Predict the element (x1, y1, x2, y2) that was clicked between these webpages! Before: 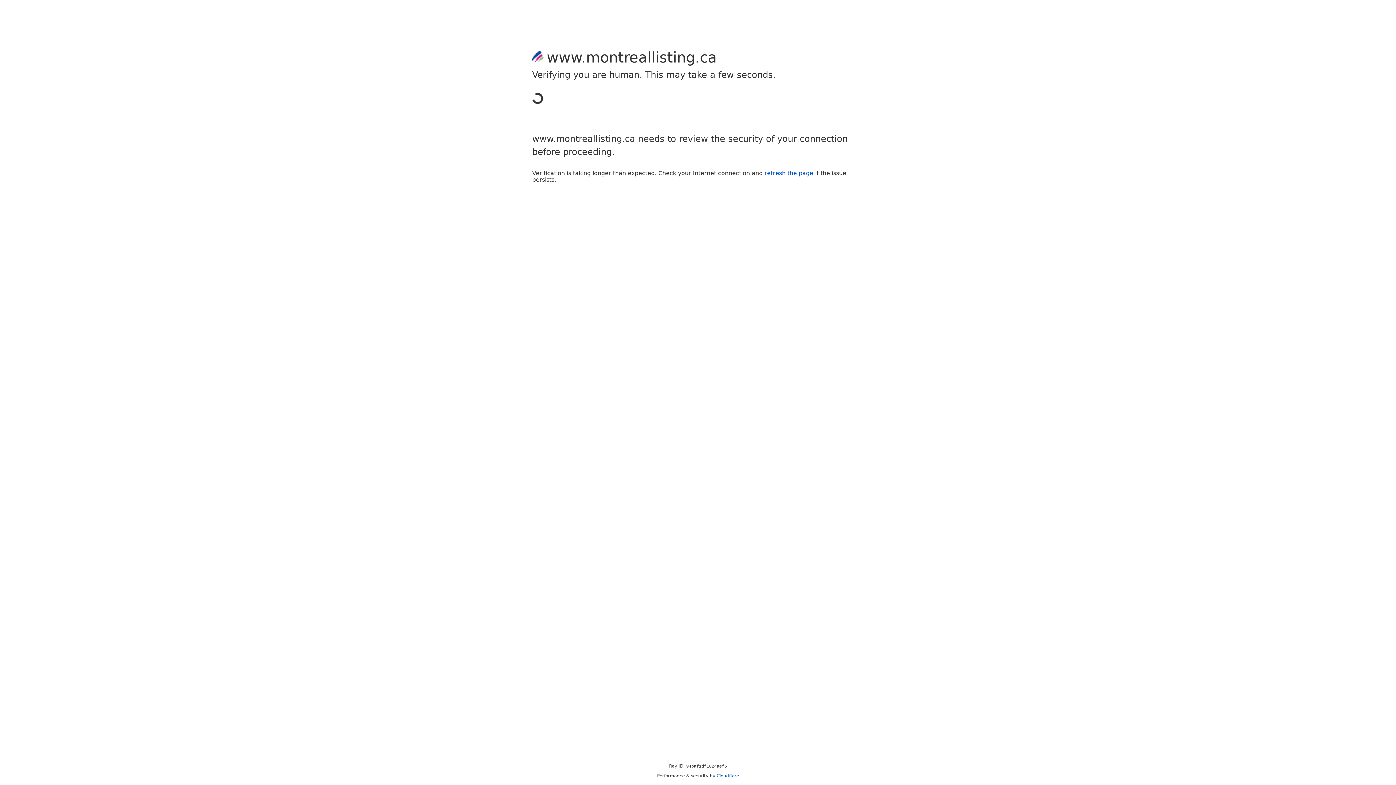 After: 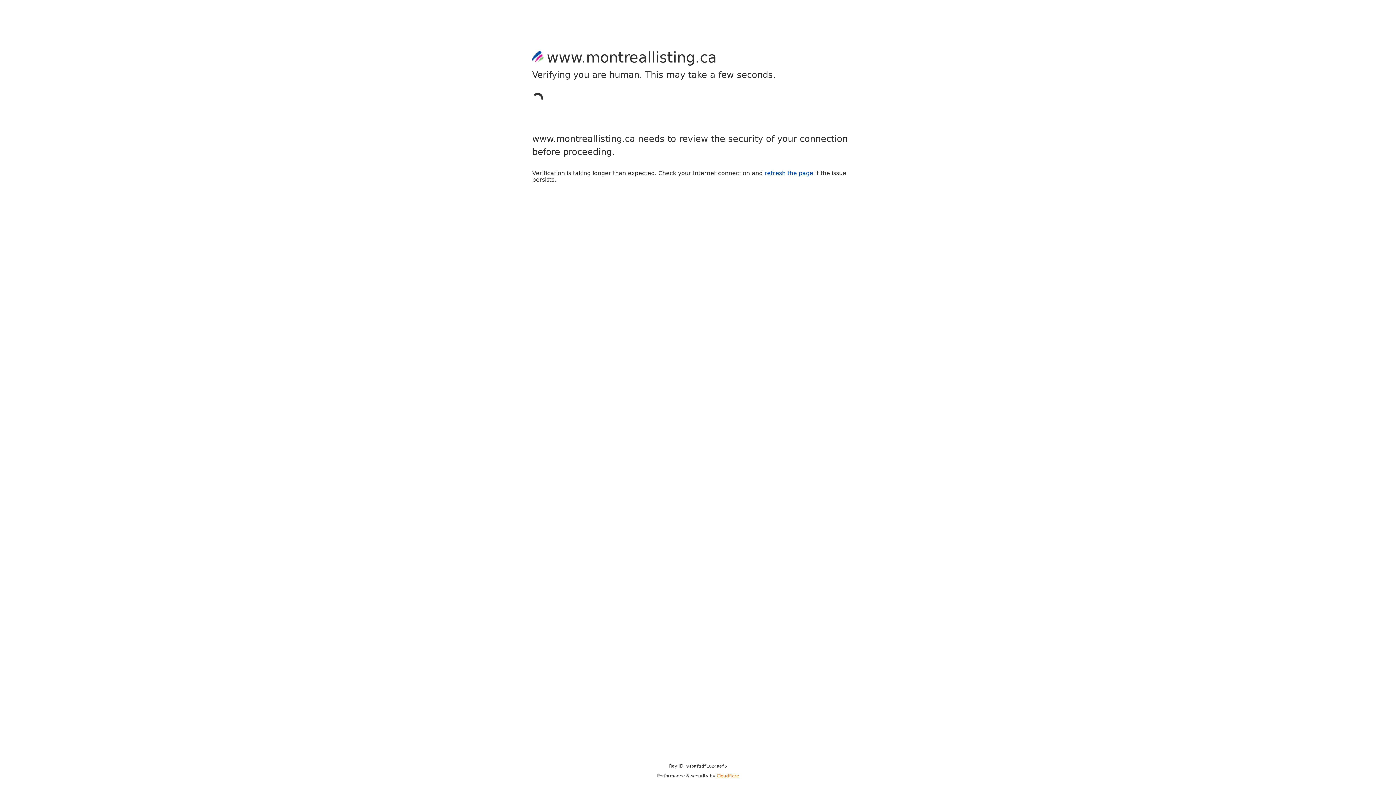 Action: label: Cloudflare bbox: (716, 773, 739, 778)